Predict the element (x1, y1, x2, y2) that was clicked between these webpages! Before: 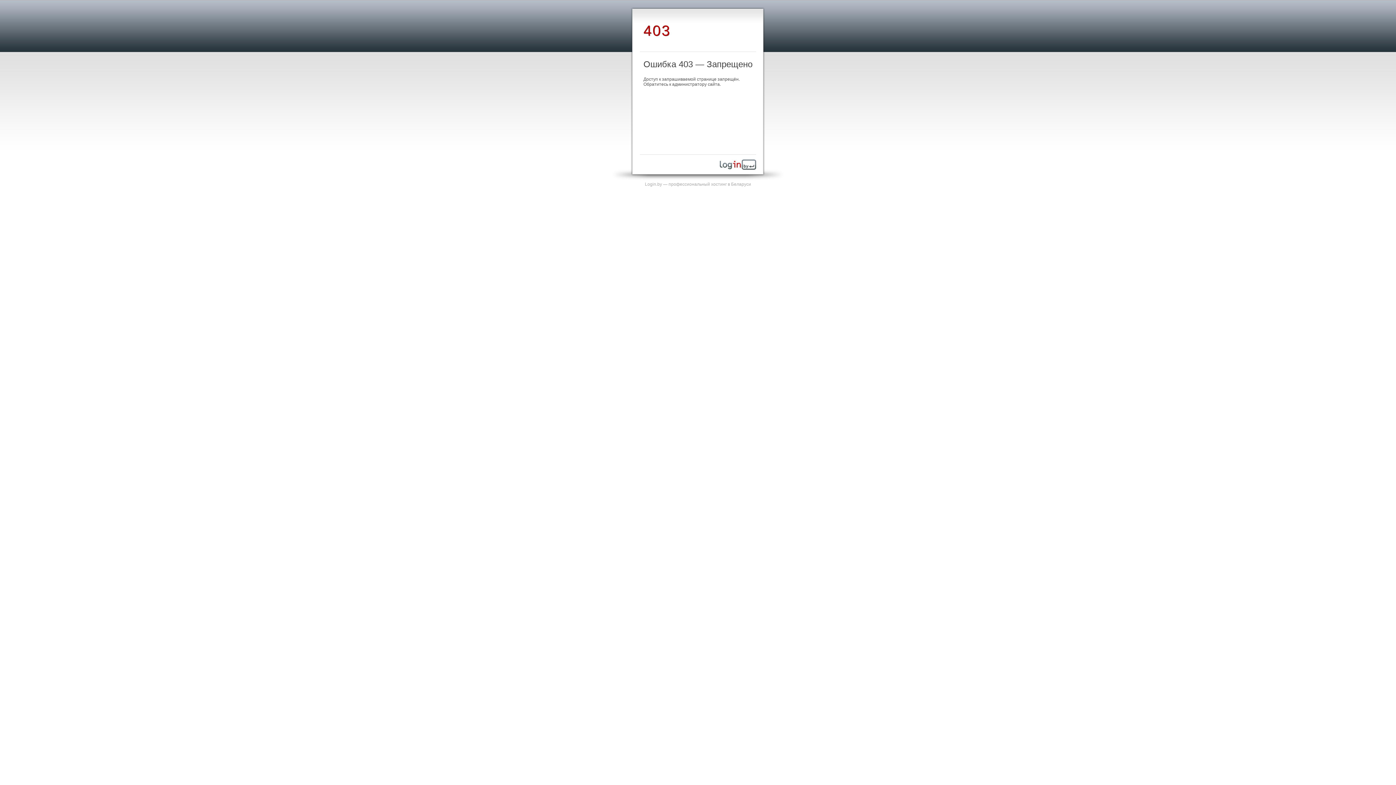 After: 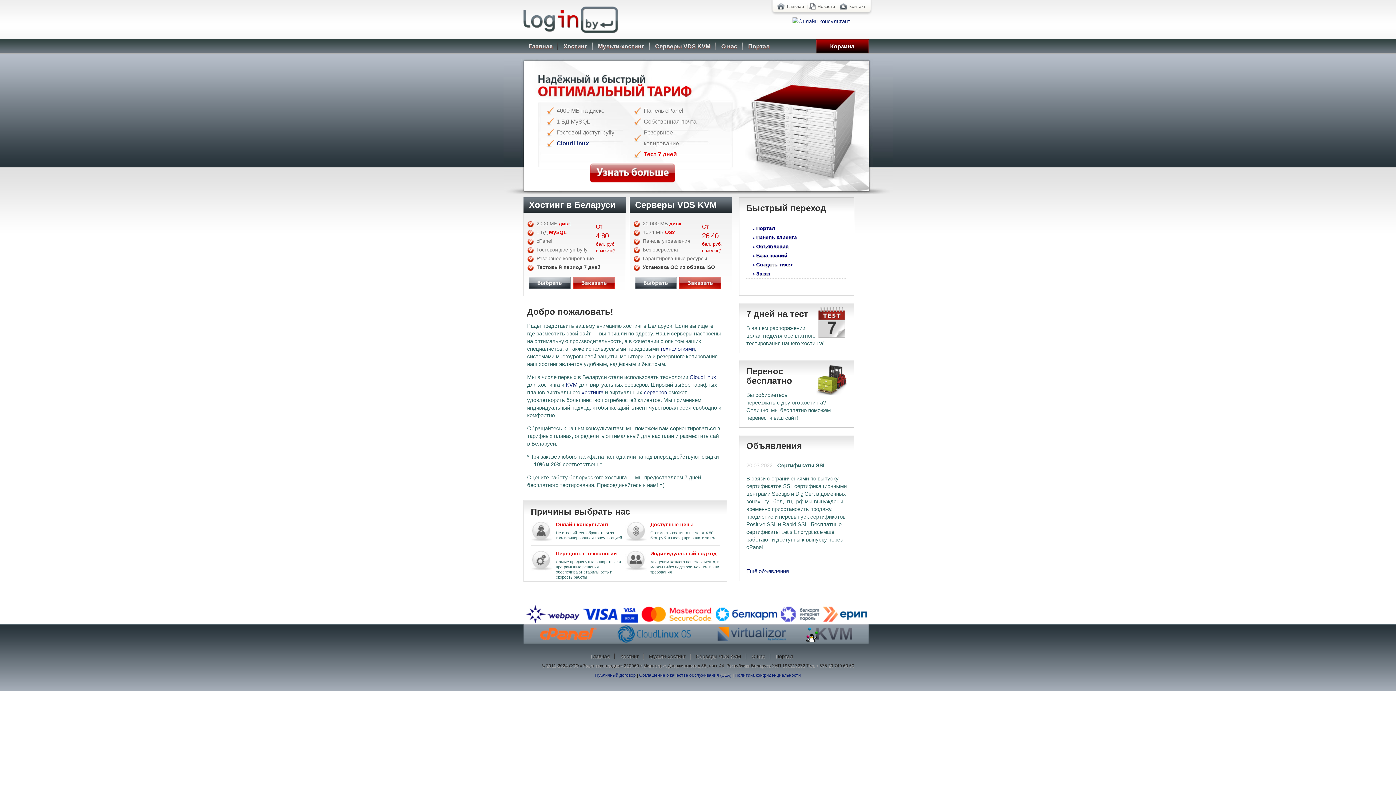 Action: bbox: (720, 165, 756, 170)